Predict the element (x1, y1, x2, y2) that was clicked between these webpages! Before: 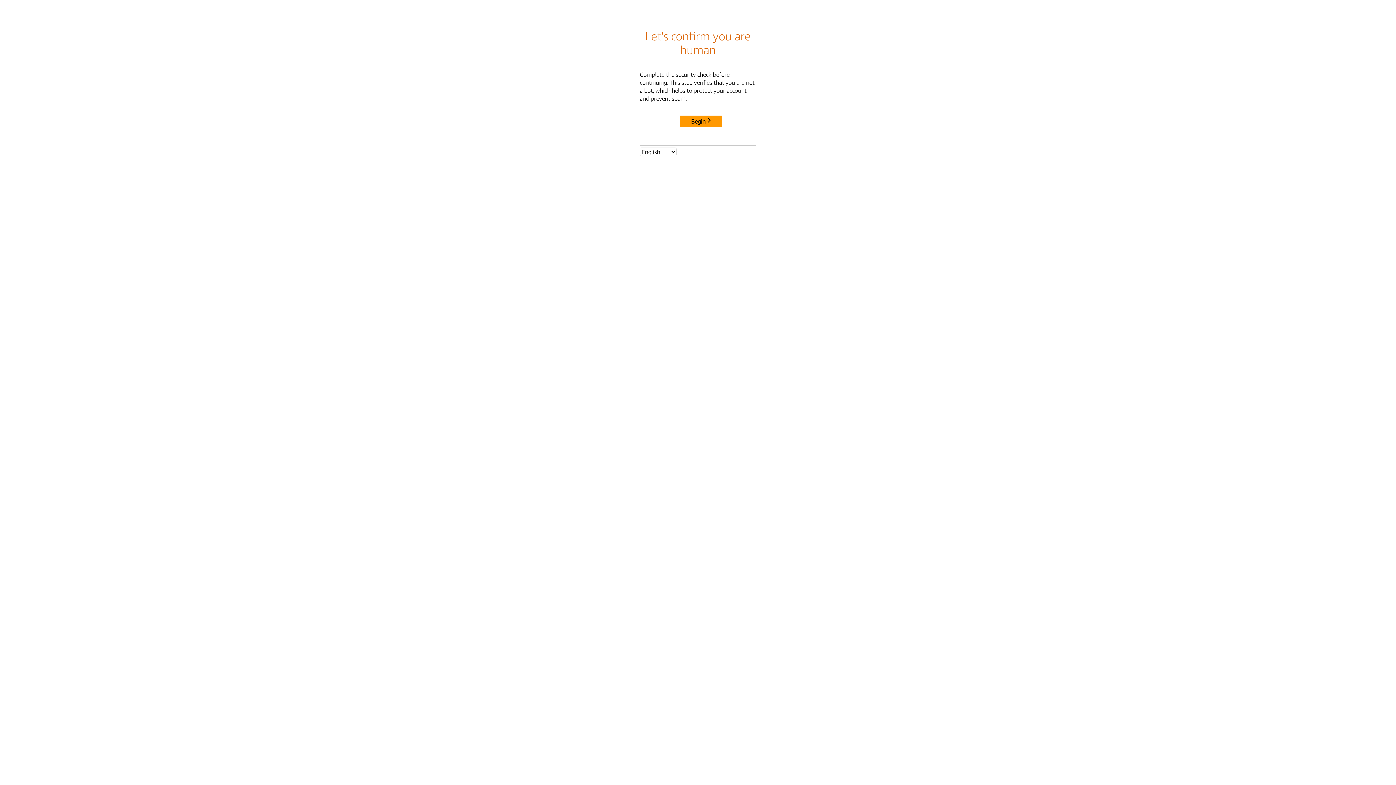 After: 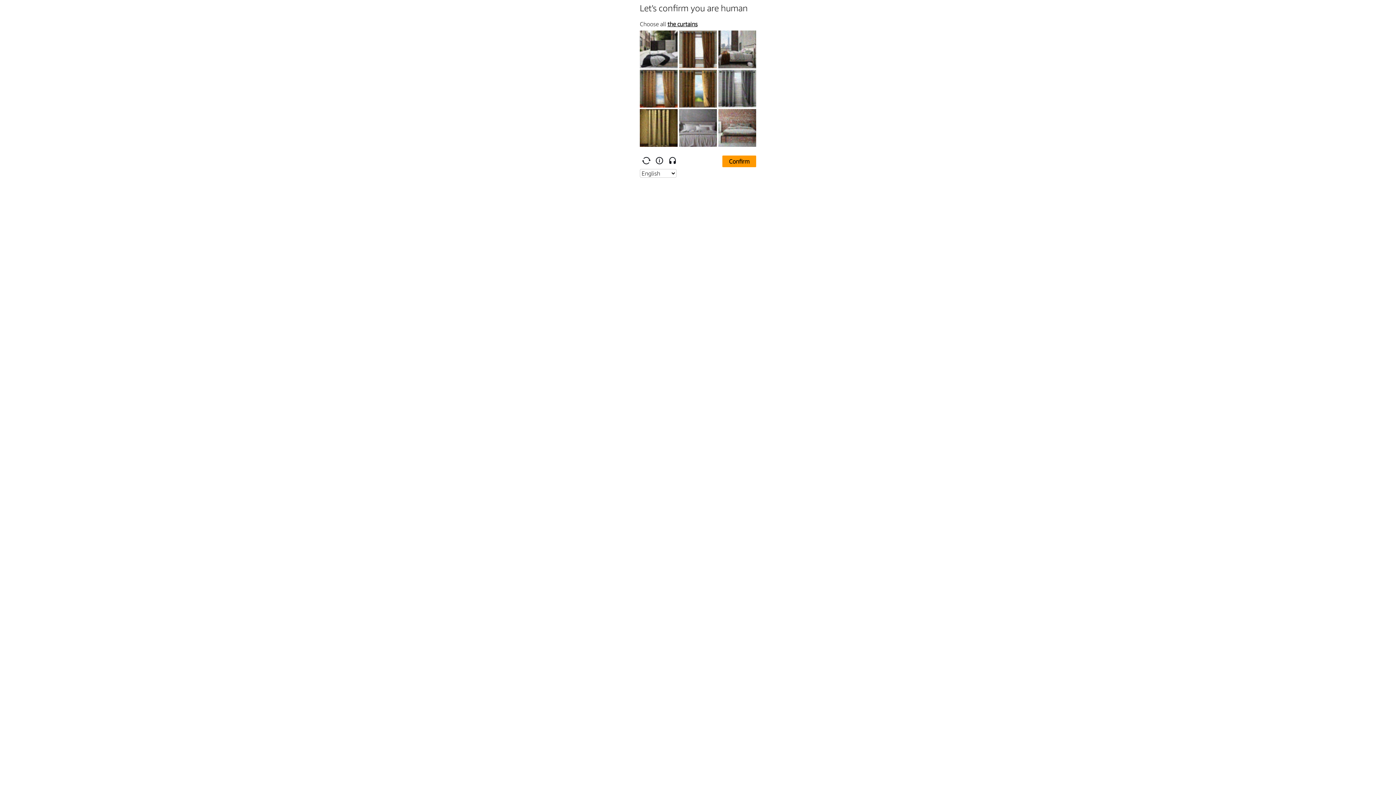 Action: bbox: (680, 115, 722, 127) label: Begin